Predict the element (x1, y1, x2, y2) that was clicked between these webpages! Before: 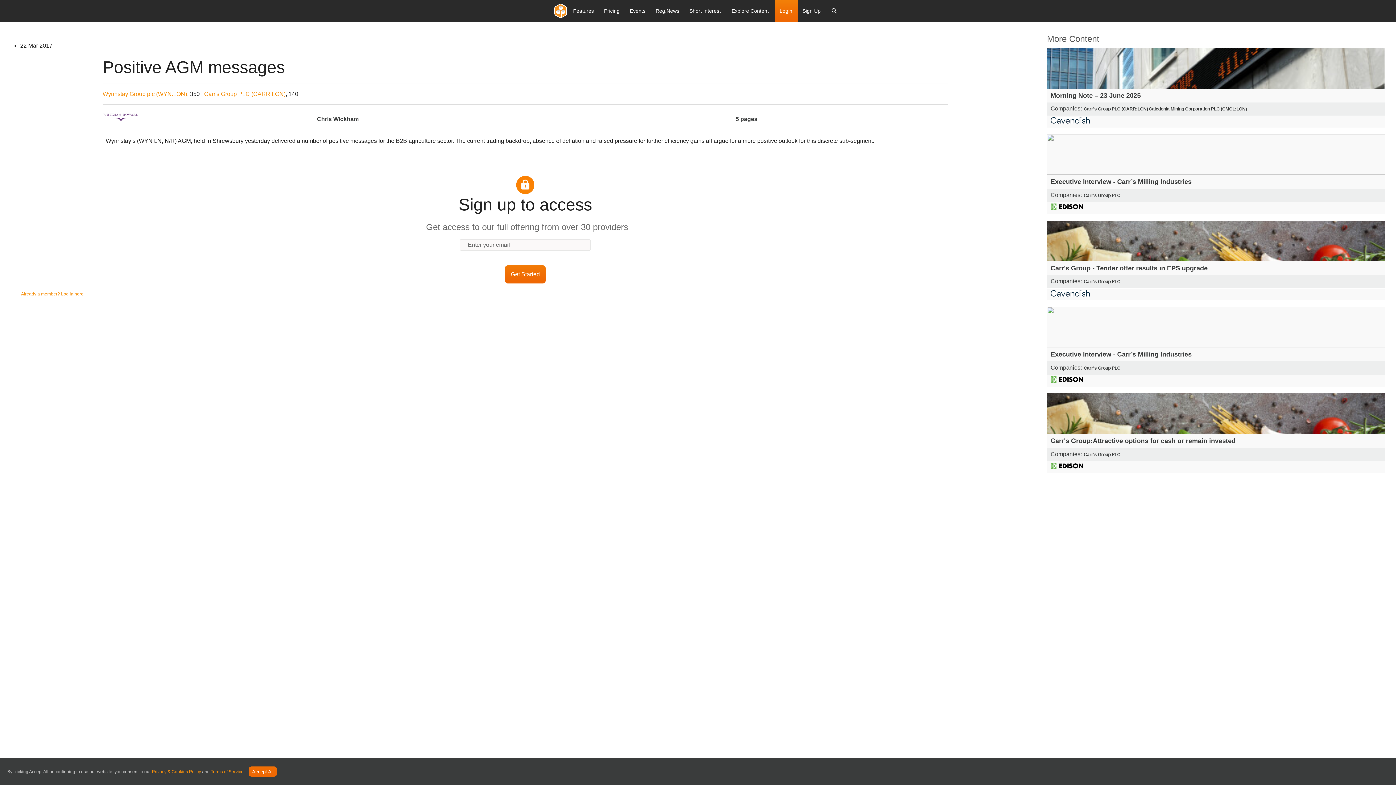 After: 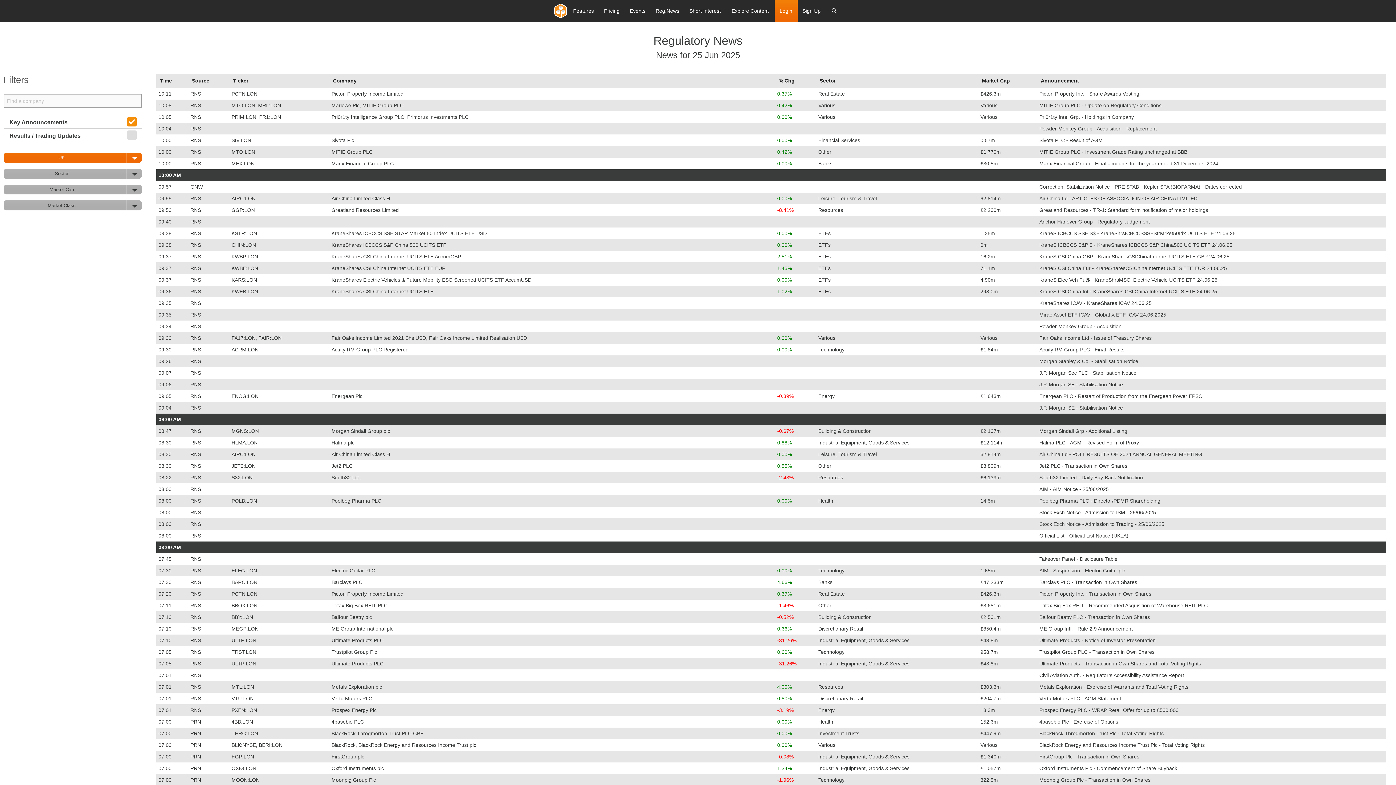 Action: label: Reg.News bbox: (650, 0, 684, 21)